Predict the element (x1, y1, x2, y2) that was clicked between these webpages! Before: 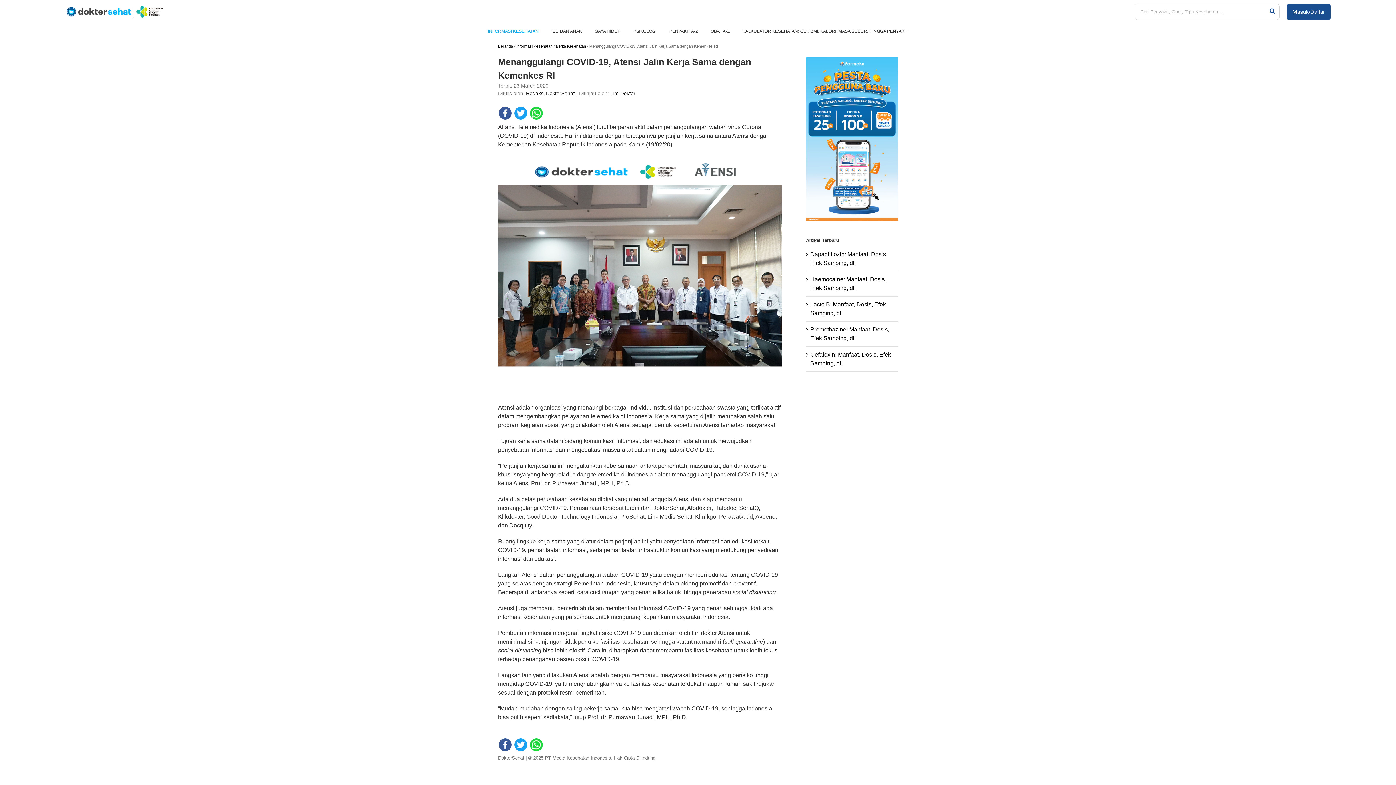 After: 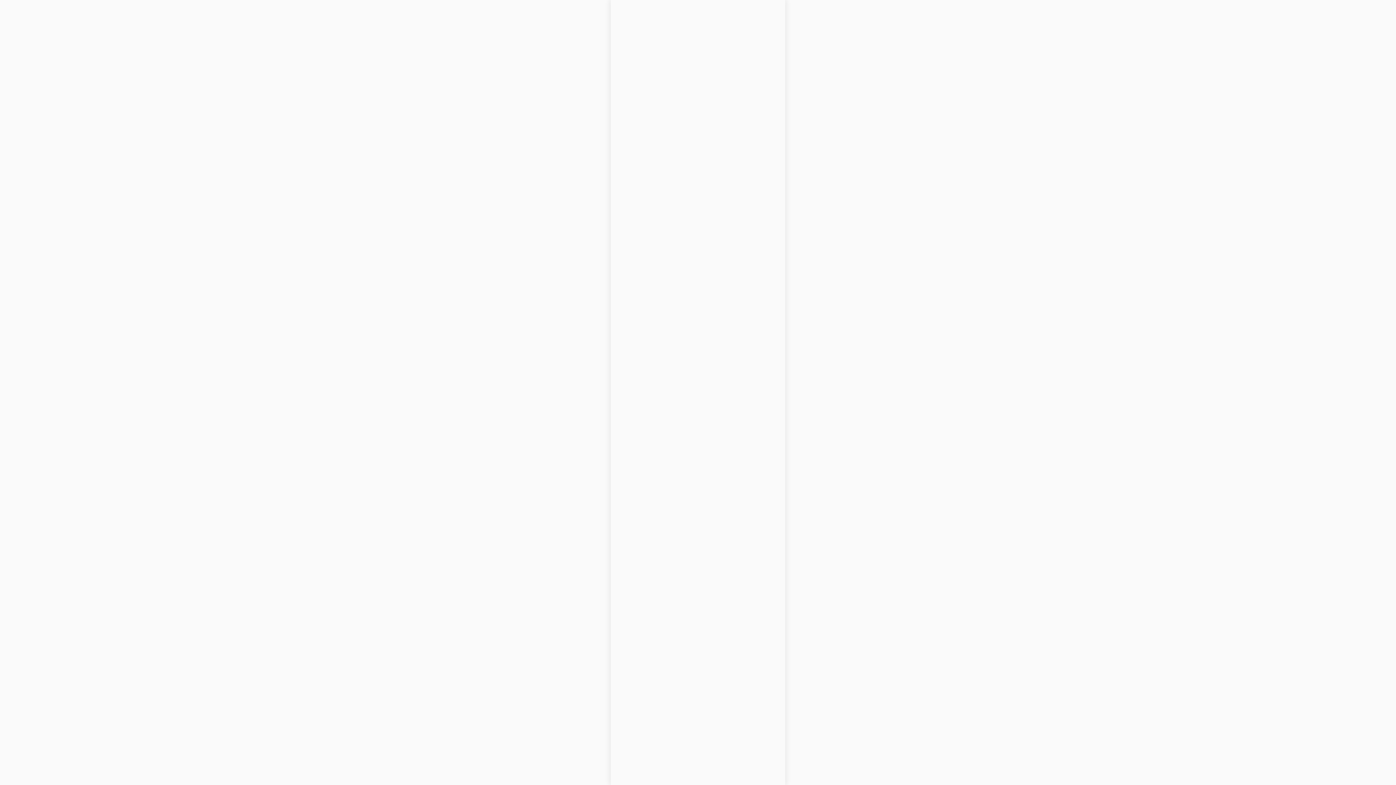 Action: bbox: (806, 58, 898, 64)